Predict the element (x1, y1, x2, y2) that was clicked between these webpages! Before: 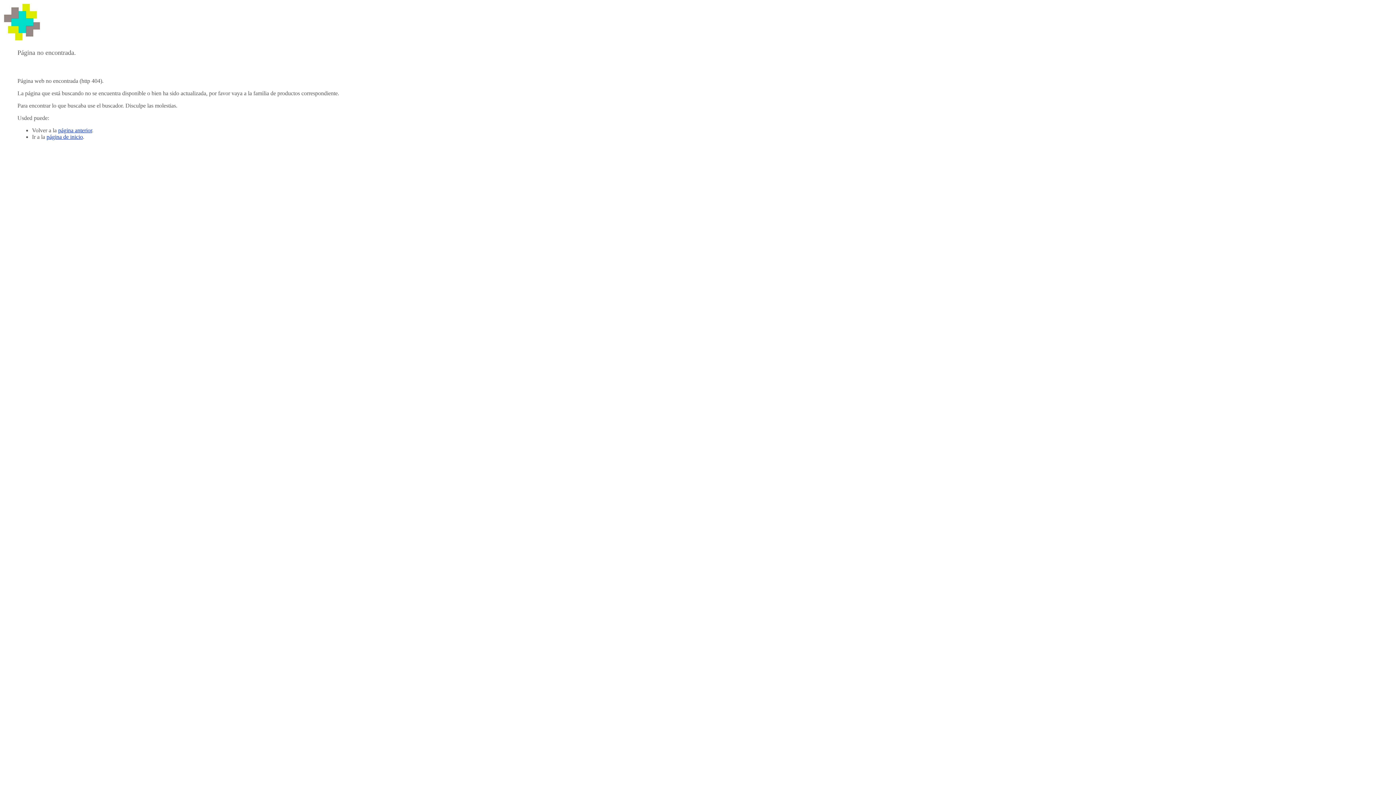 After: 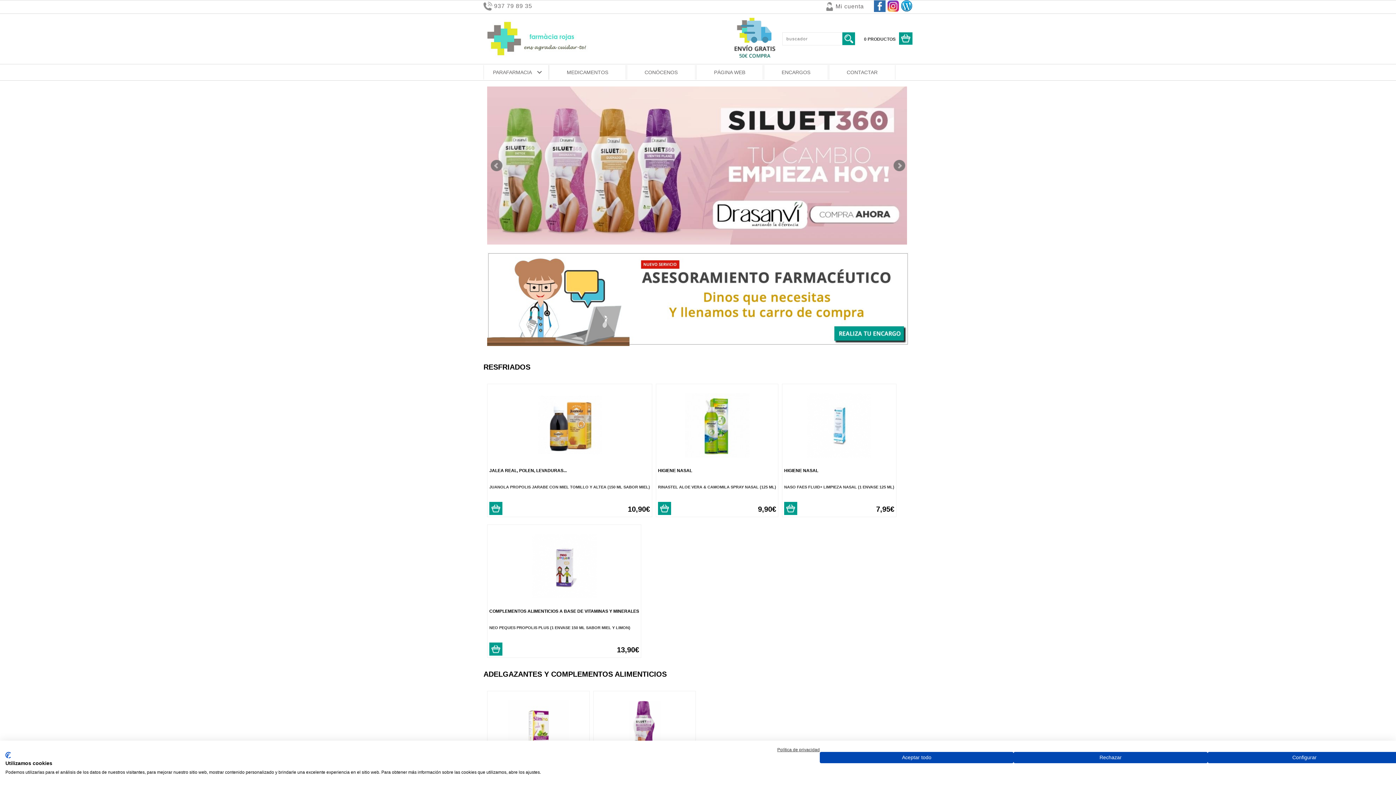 Action: bbox: (46, 133, 82, 140) label: página de inicio